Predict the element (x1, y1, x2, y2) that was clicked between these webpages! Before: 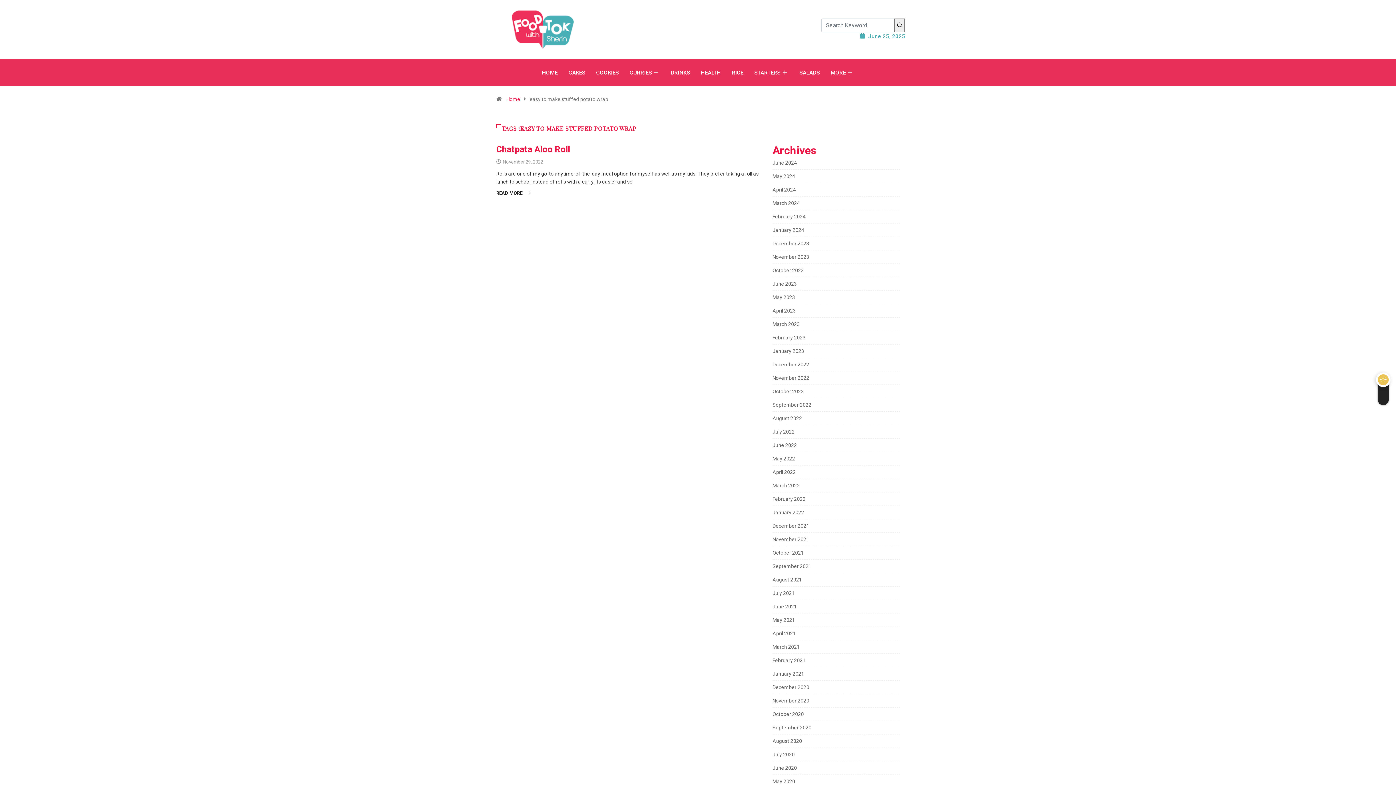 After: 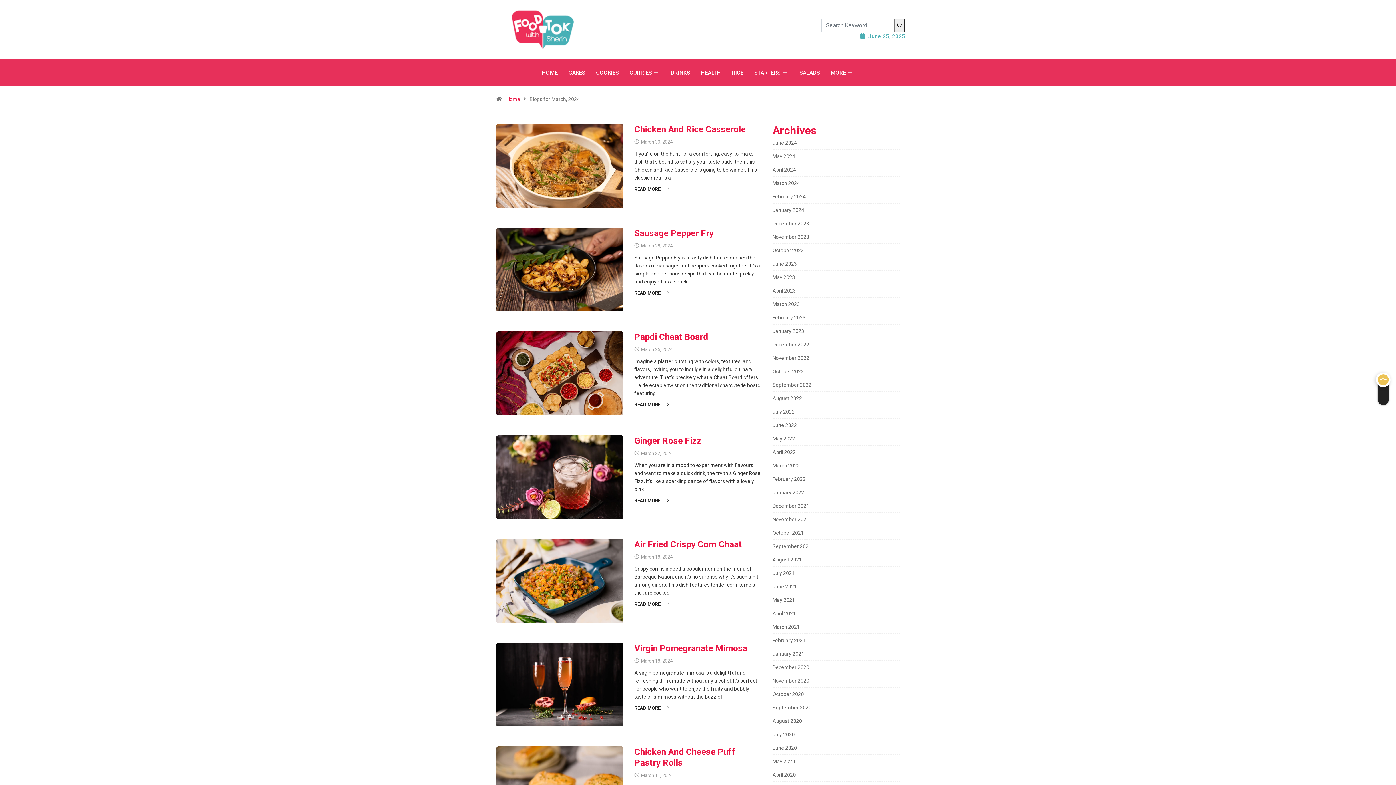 Action: label: March 2024 bbox: (772, 200, 800, 206)